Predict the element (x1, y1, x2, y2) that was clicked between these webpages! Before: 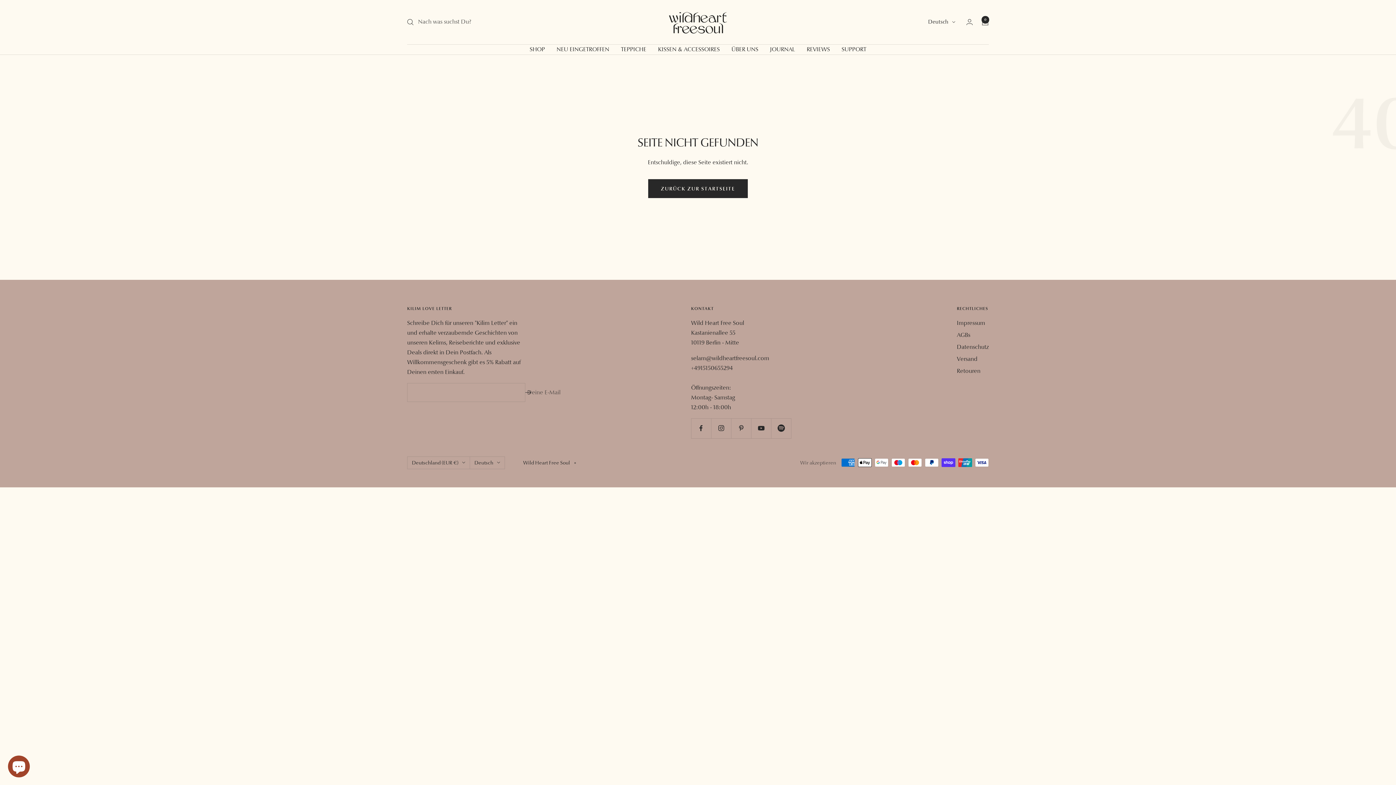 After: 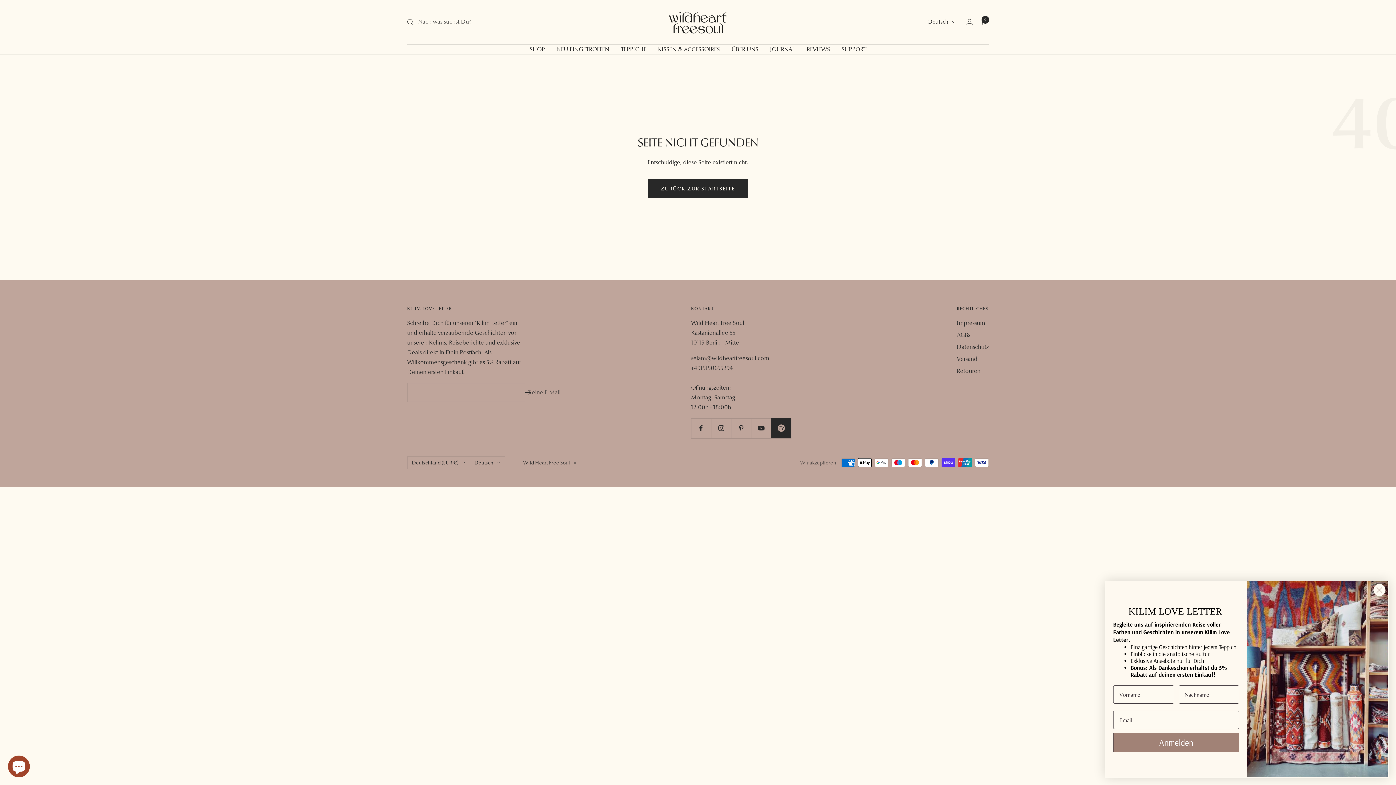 Action: label: Folge uns auf Spotify bbox: (771, 418, 791, 438)